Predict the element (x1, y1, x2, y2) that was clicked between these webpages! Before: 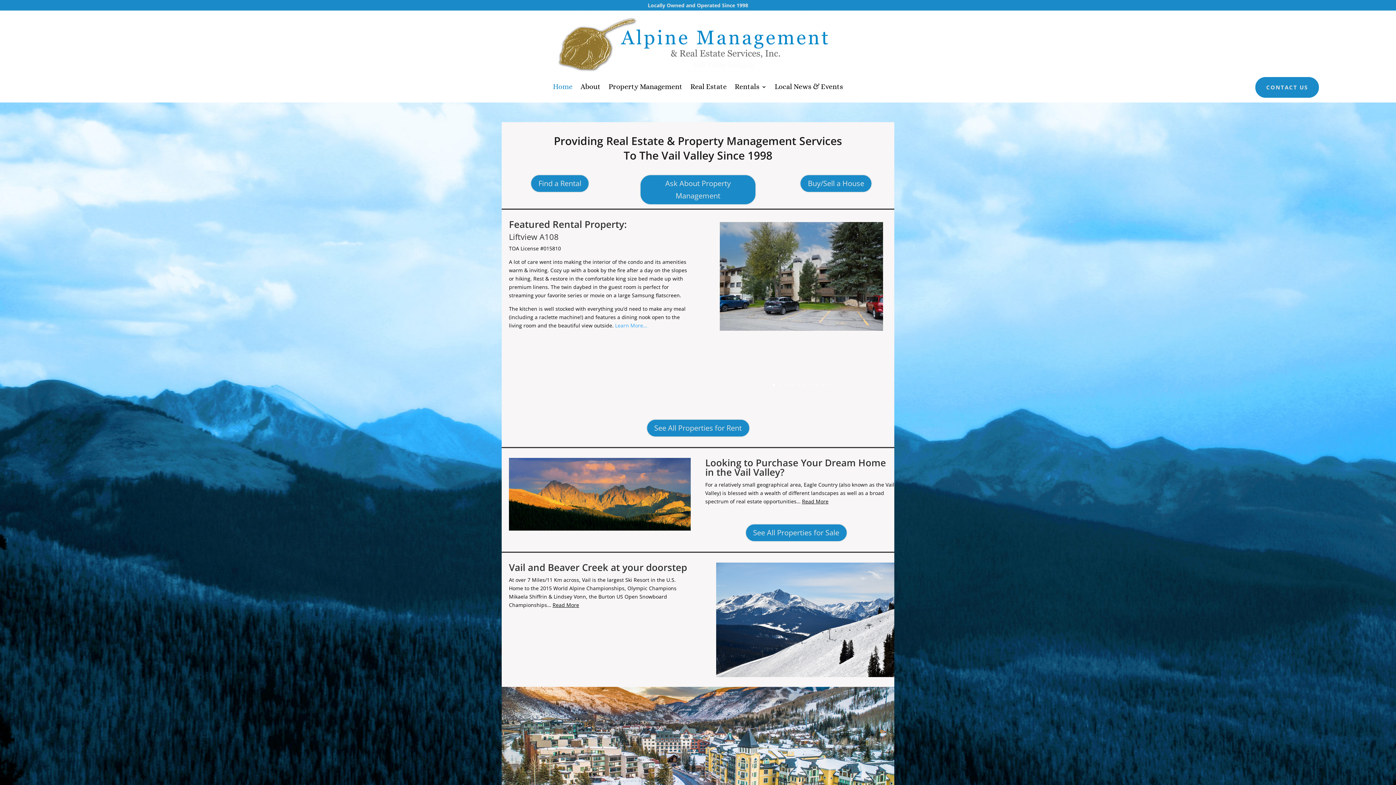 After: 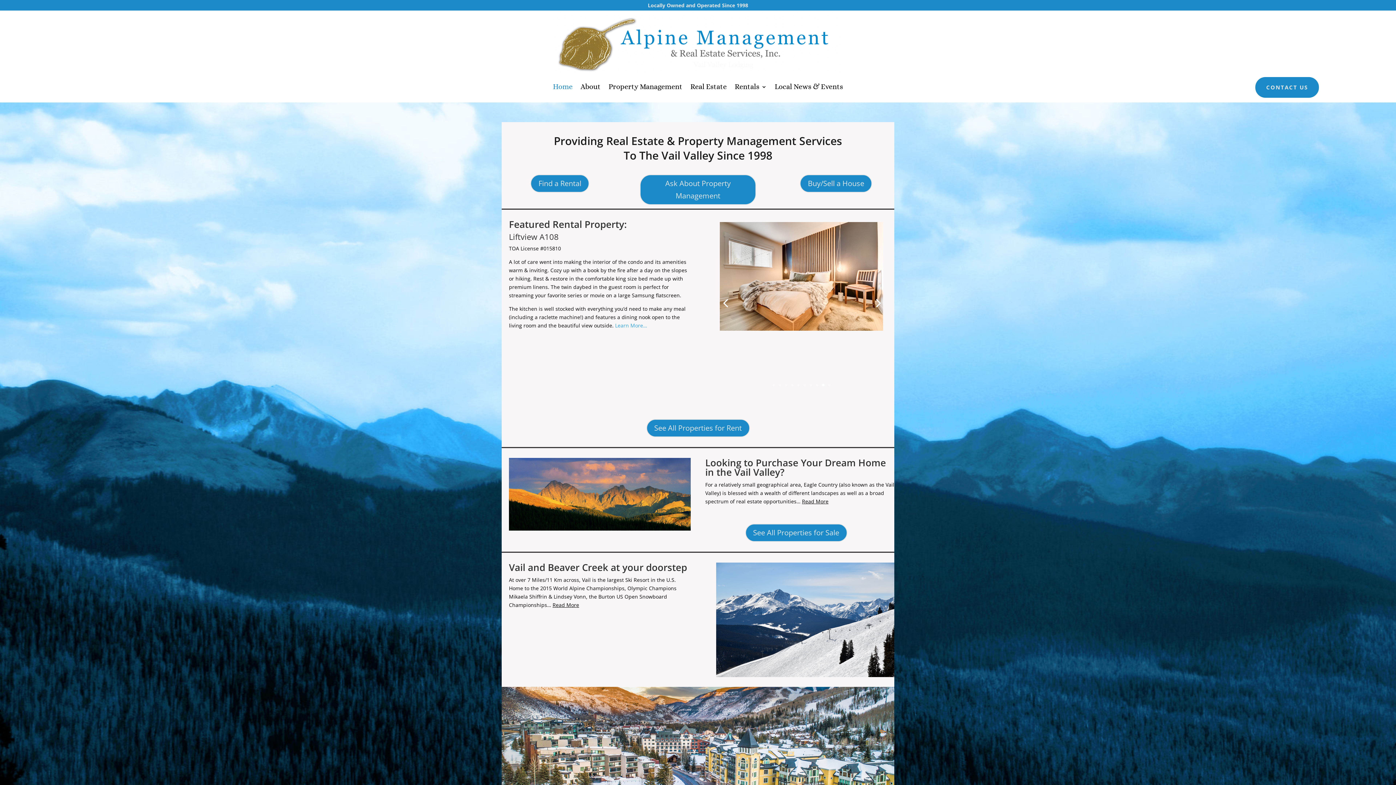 Action: bbox: (822, 383, 824, 386) label: 9